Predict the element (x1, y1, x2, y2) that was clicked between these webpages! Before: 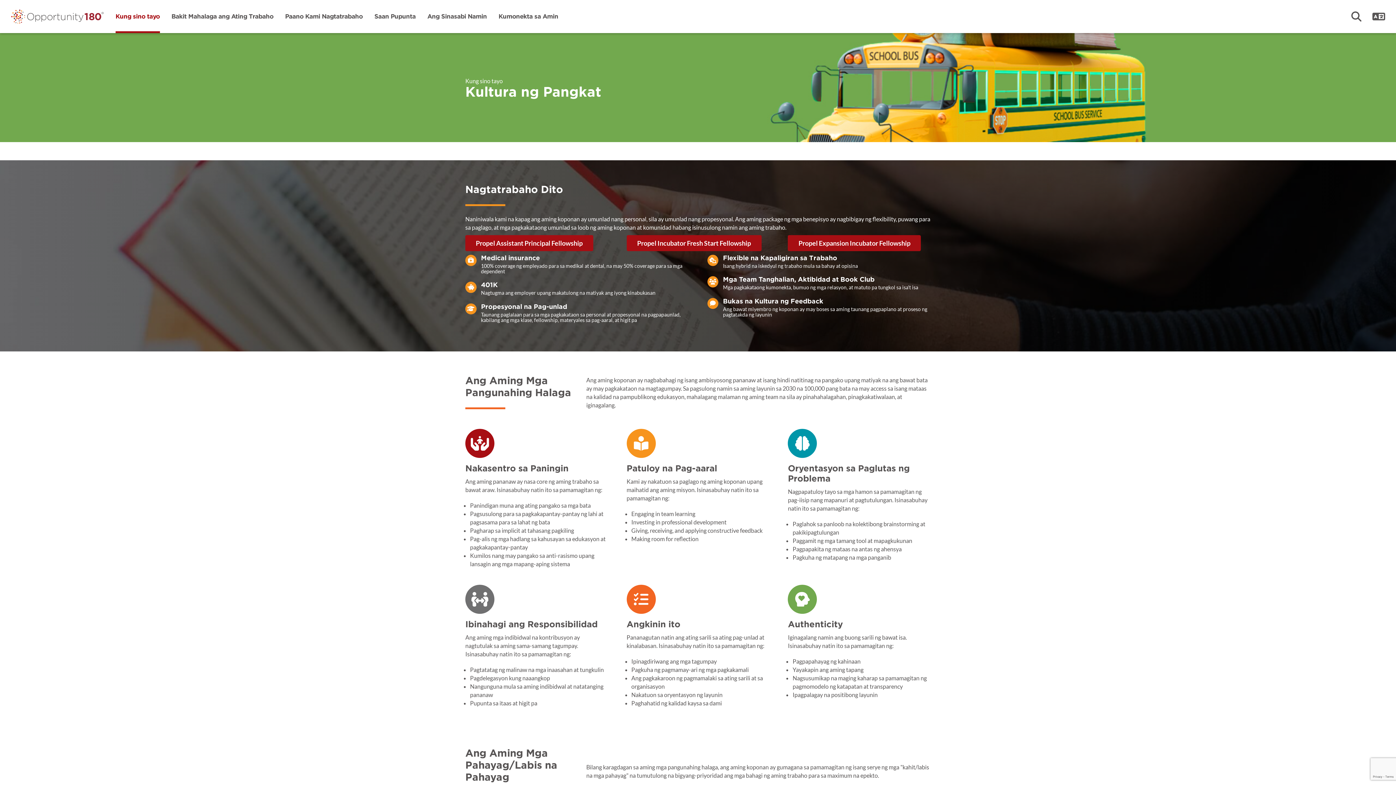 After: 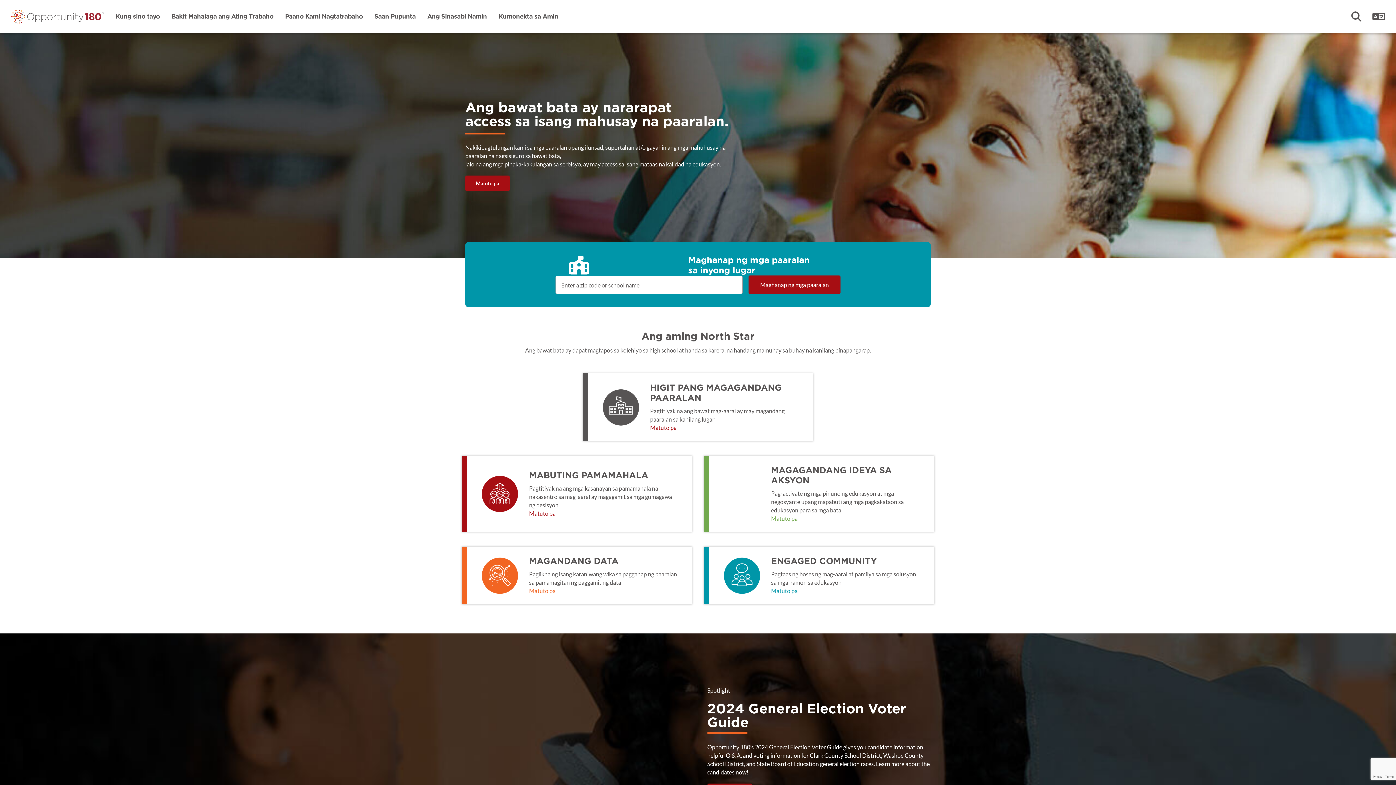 Action: bbox: (10, 8, 103, 14) label: Opportunity180